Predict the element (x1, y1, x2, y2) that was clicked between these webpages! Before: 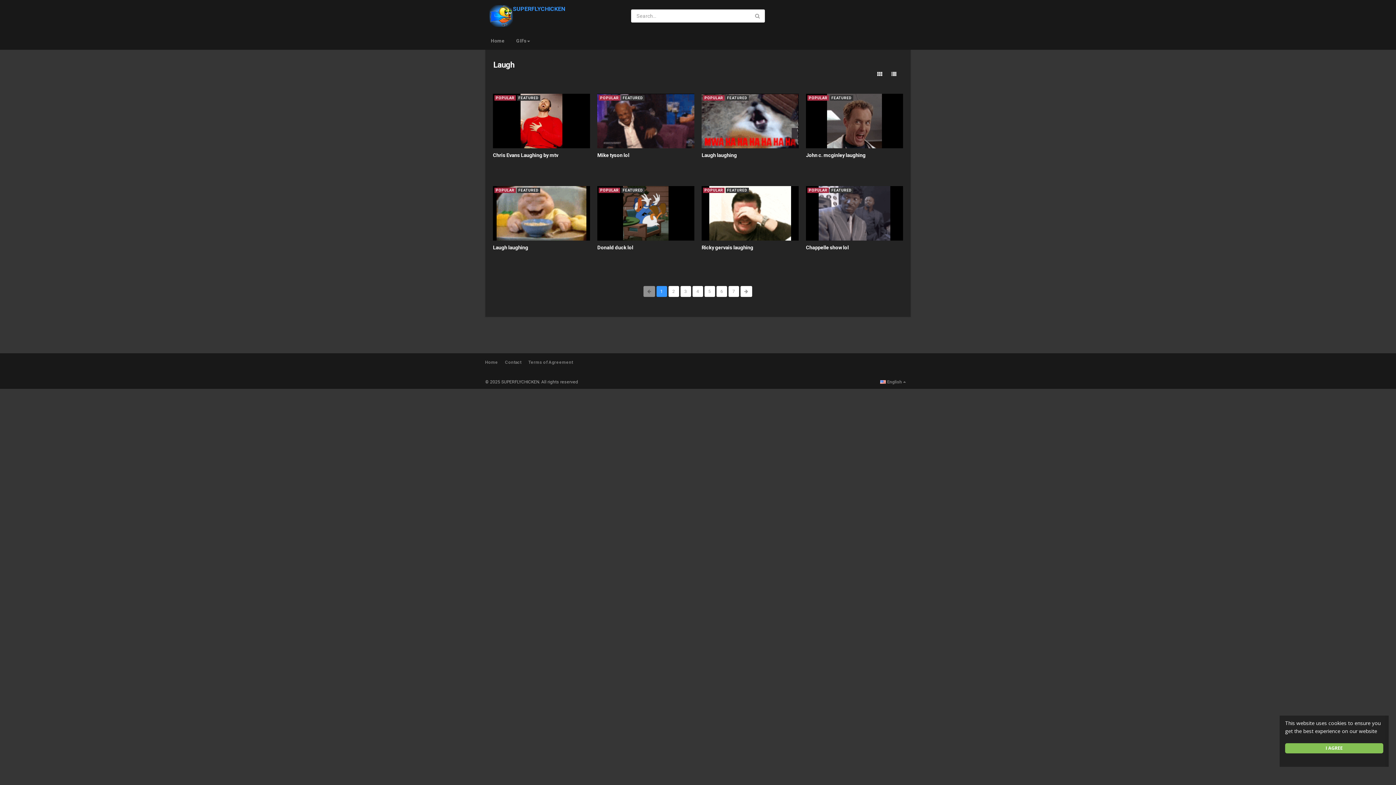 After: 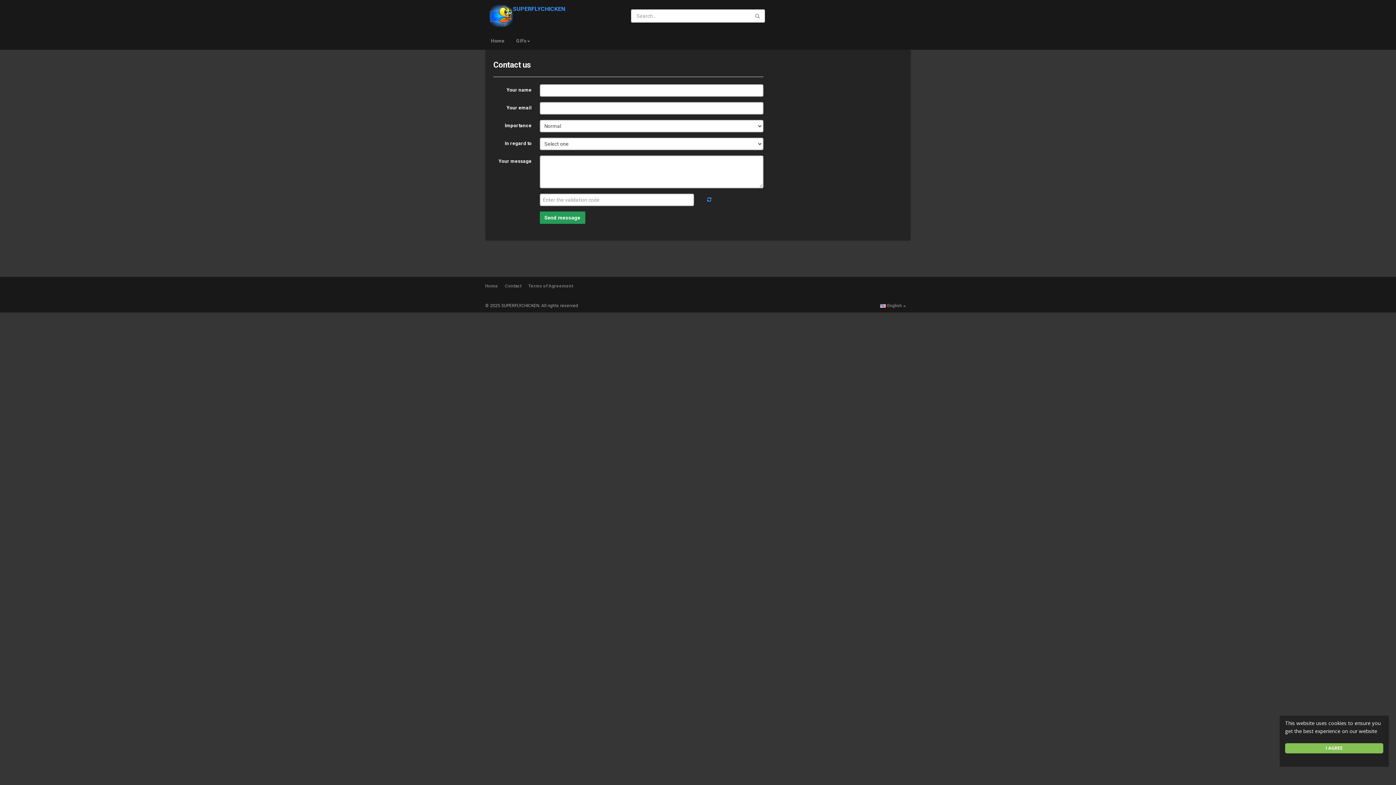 Action: bbox: (505, 359, 521, 364) label: Contact